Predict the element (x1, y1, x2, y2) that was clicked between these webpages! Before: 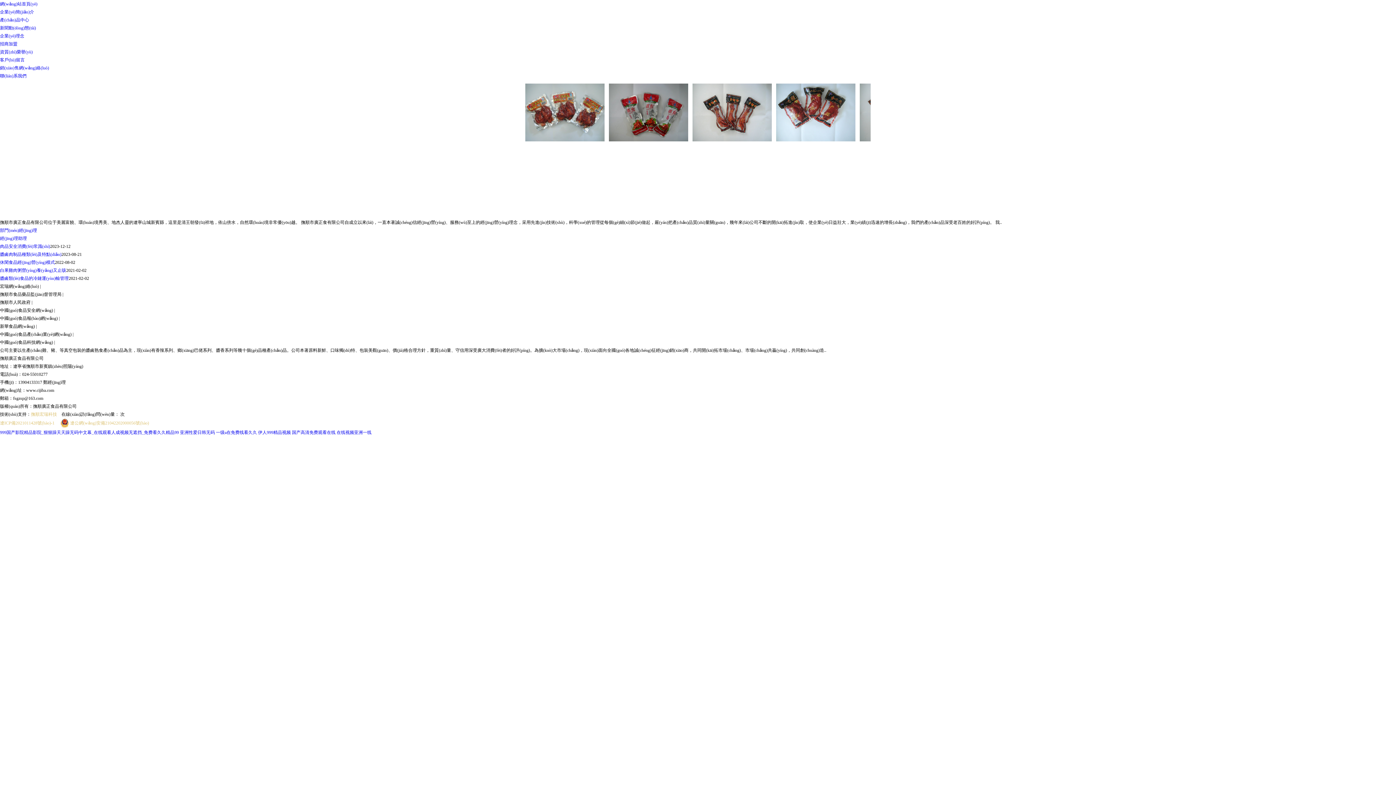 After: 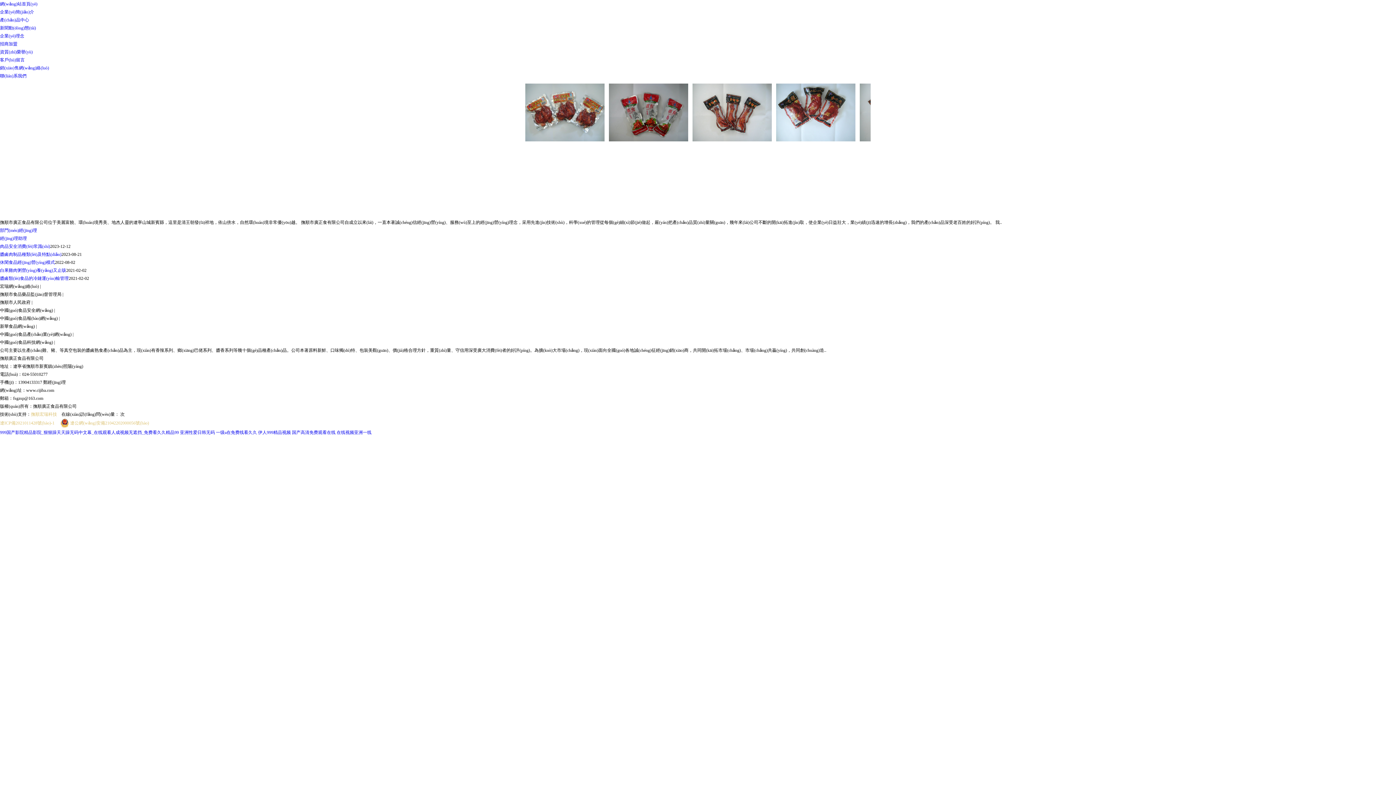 Action: bbox: (0, 420, 54, 425) label: 遼ICP備2021011428號(hào)-1